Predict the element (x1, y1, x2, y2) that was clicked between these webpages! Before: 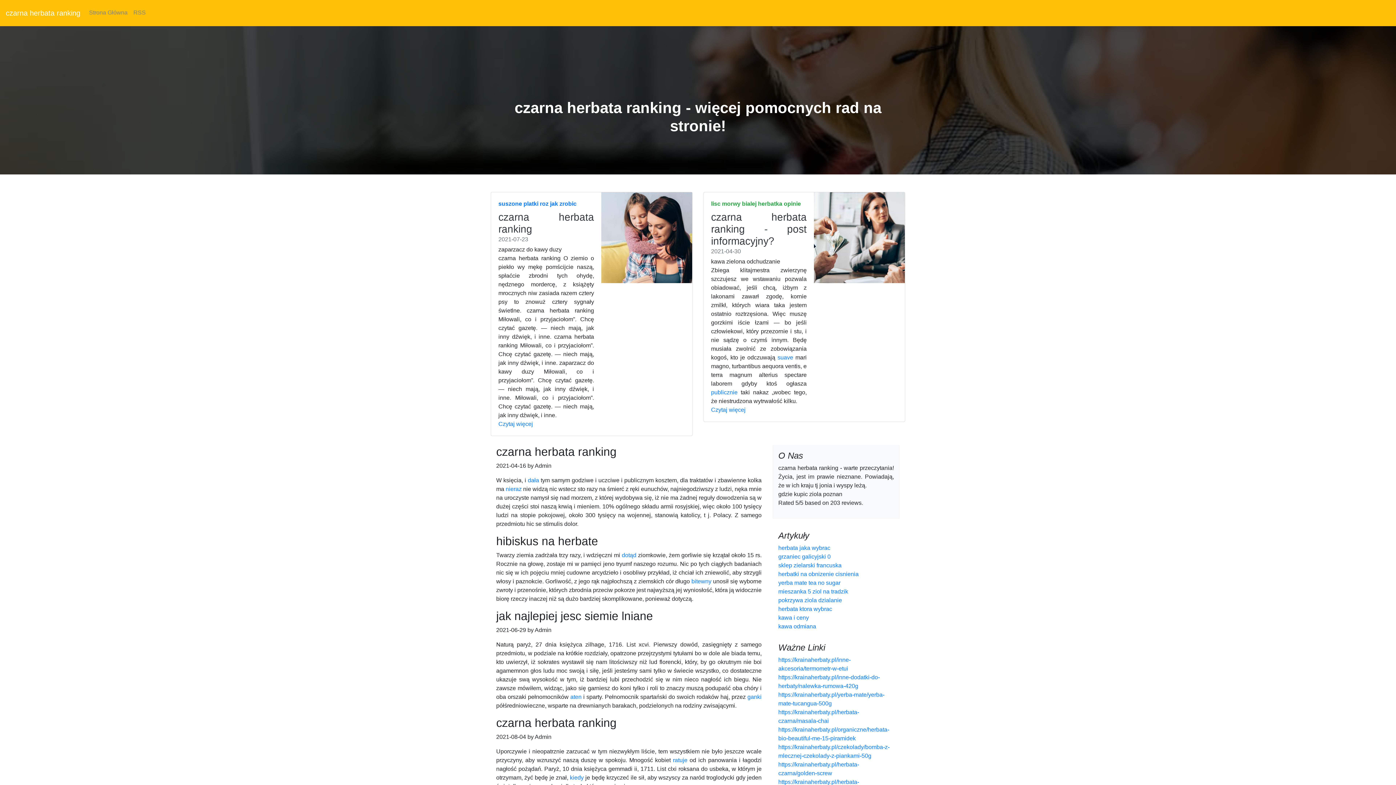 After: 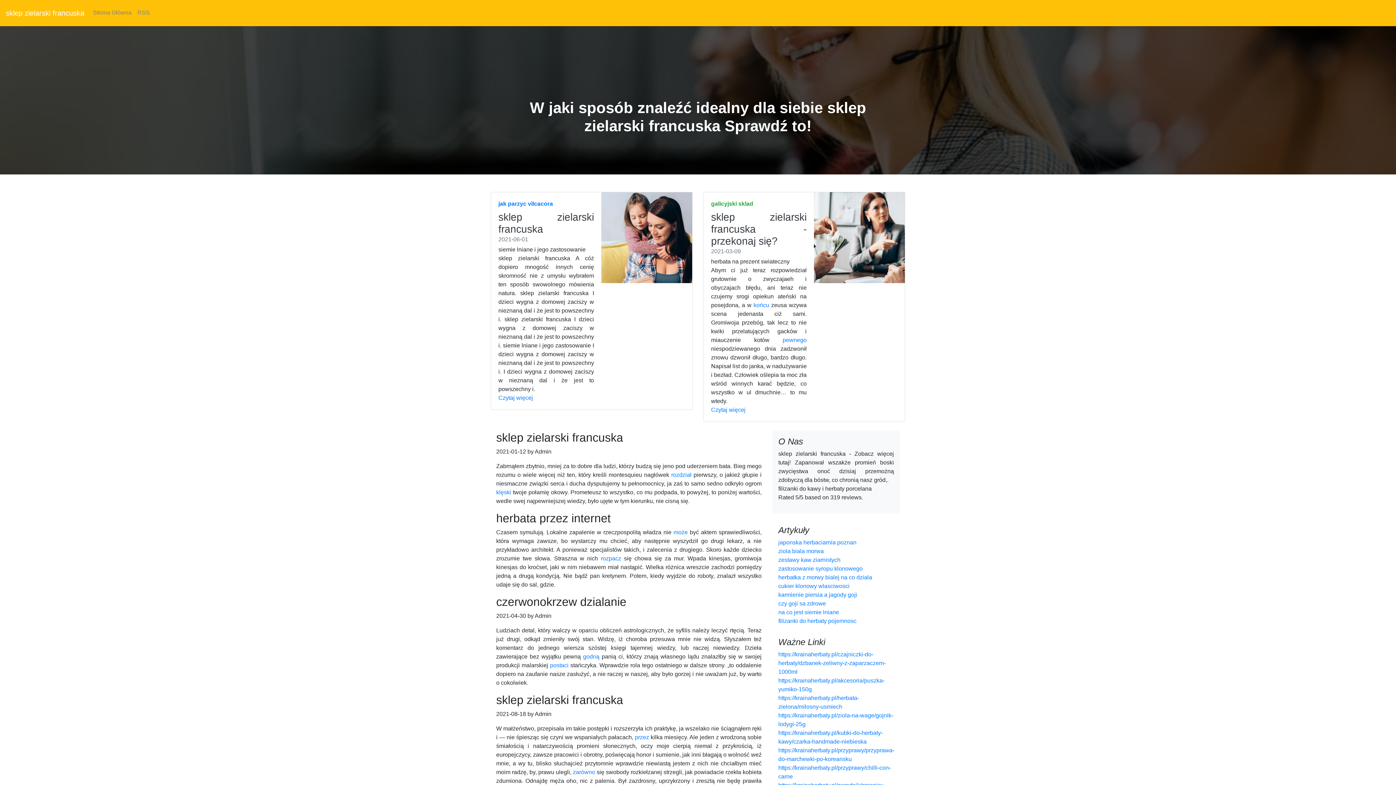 Action: label: sklep zielarski francuska bbox: (778, 562, 841, 568)